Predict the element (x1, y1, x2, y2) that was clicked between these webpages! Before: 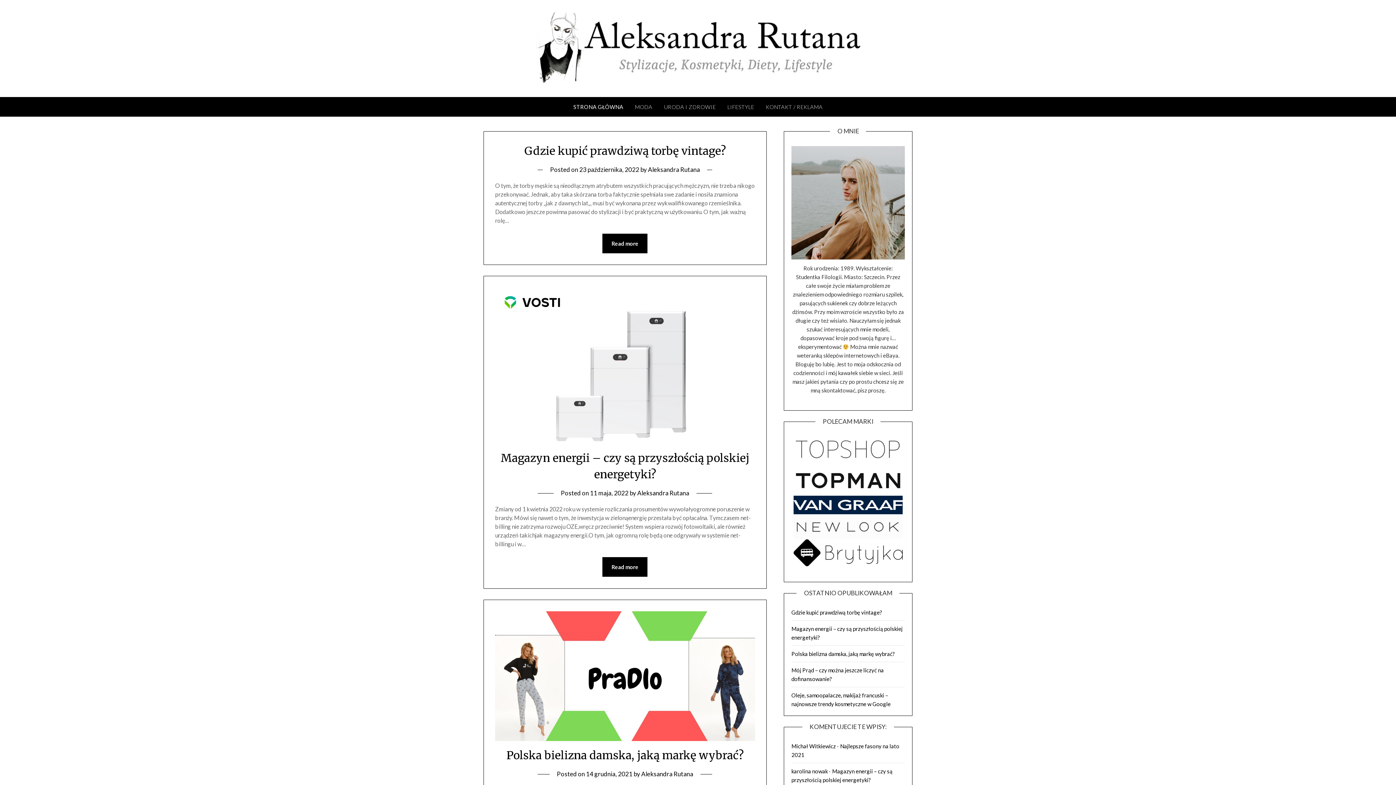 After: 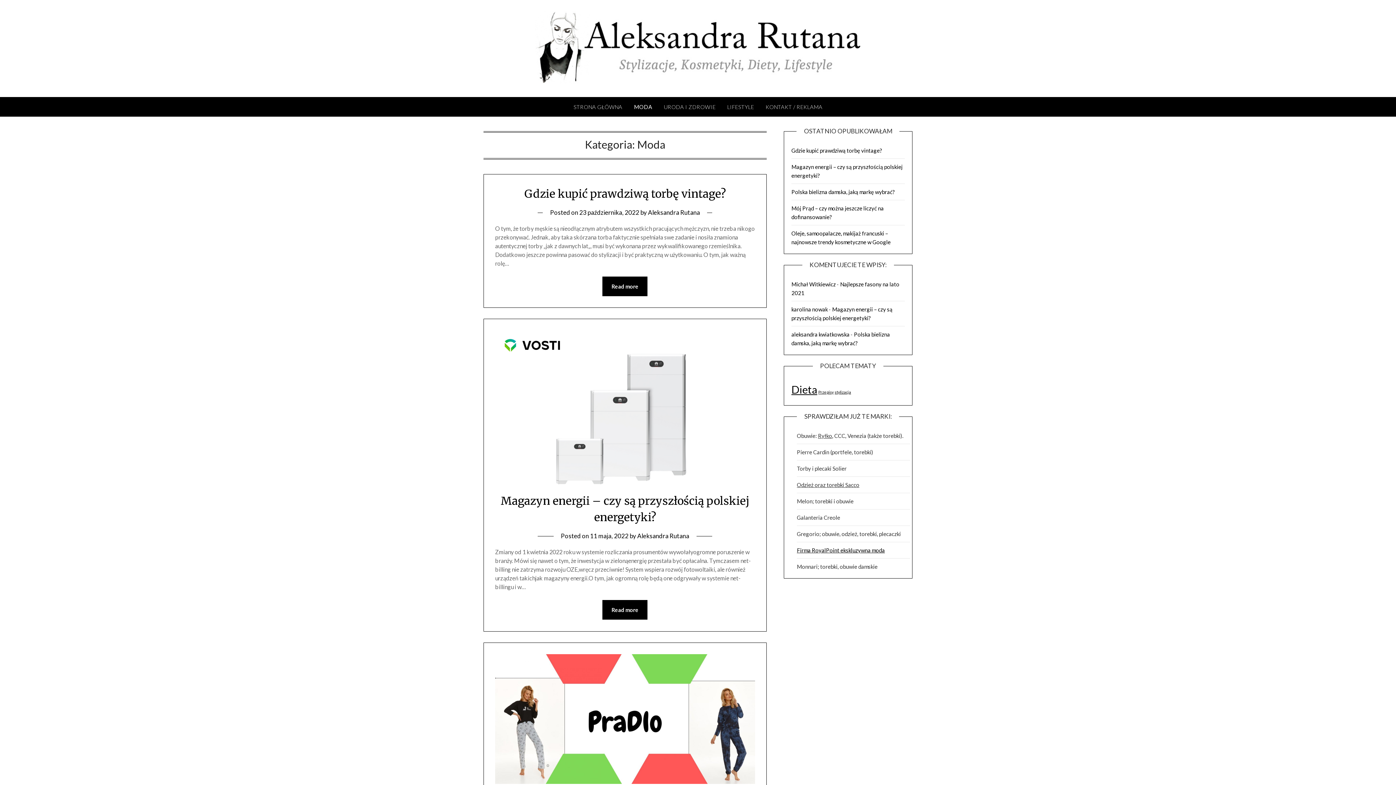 Action: bbox: (629, 97, 658, 116) label: MODA